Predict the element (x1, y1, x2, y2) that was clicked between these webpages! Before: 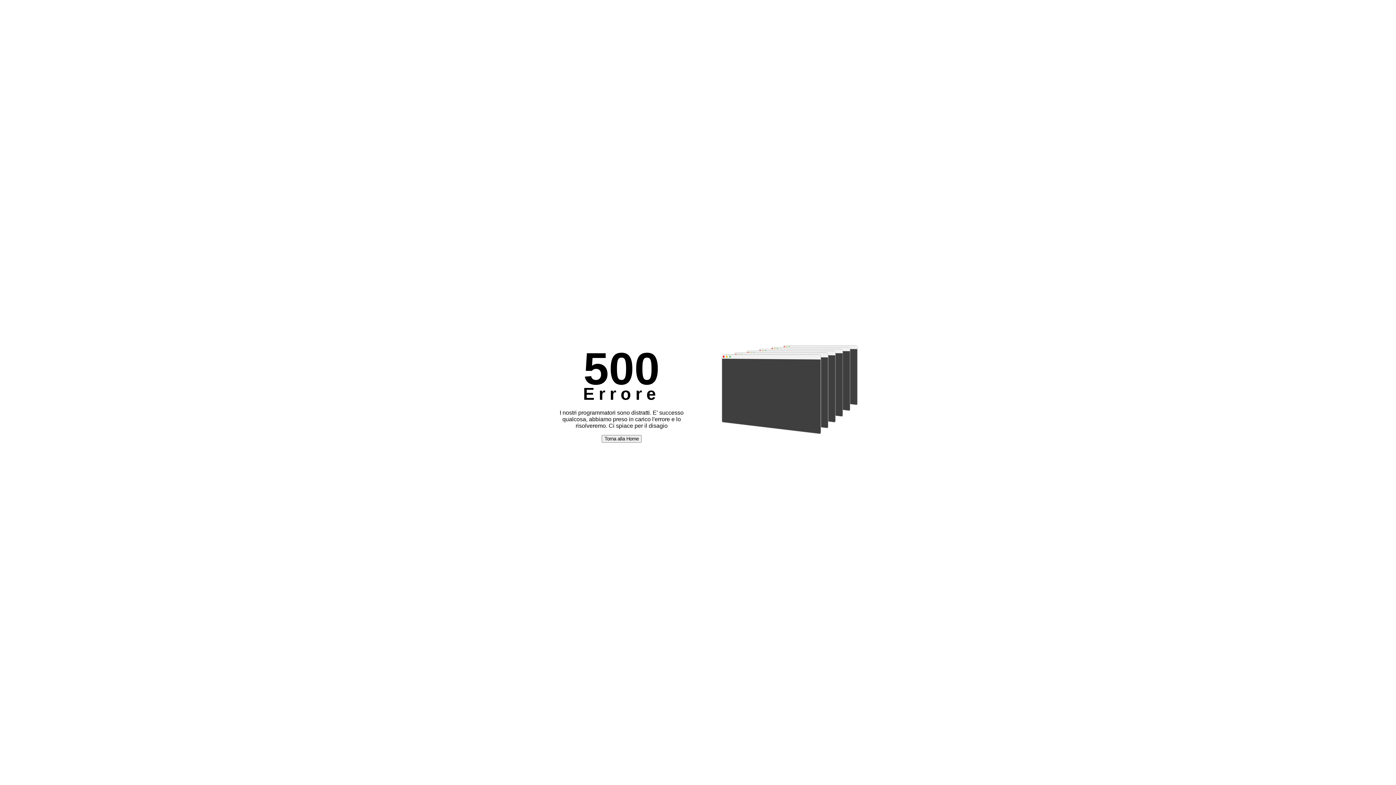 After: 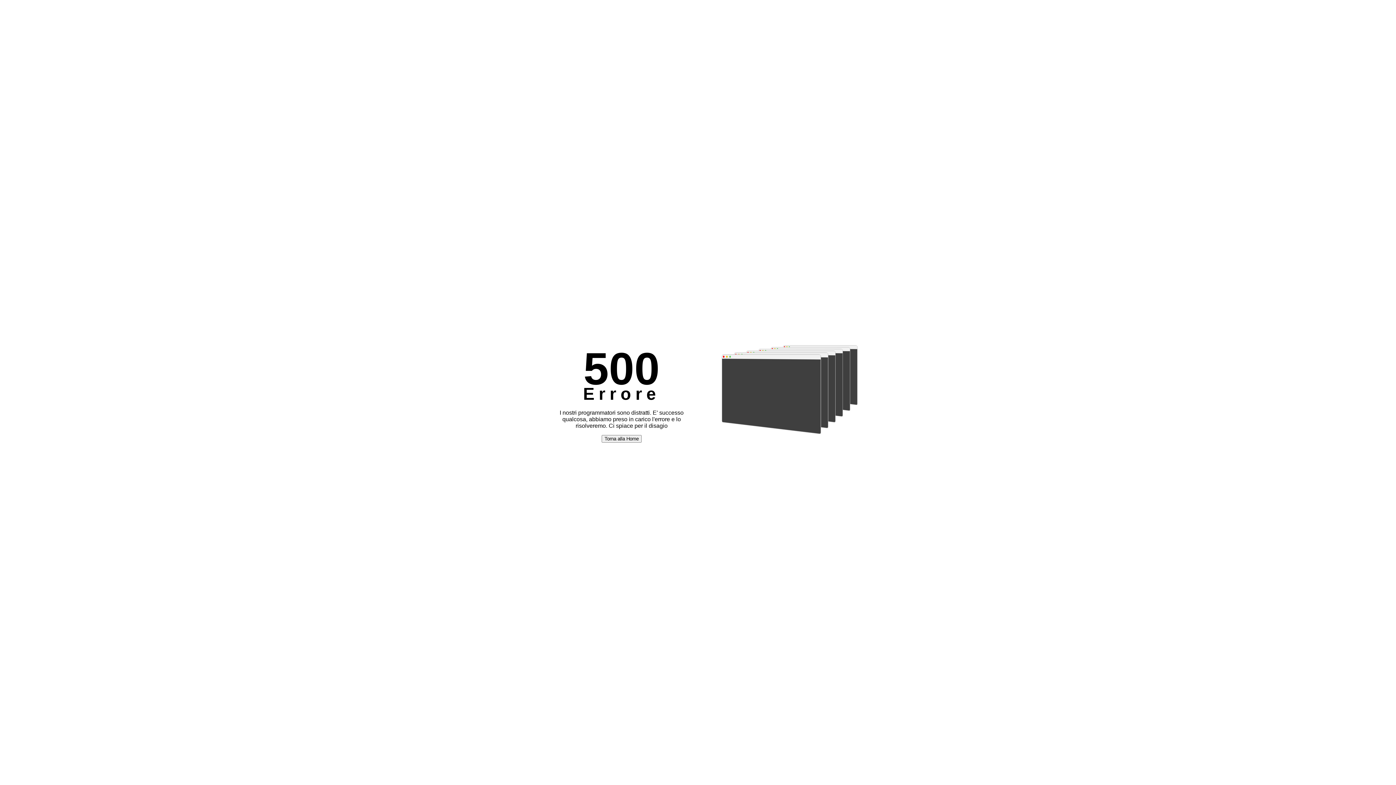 Action: bbox: (601, 435, 641, 442) label: Torna alla Home